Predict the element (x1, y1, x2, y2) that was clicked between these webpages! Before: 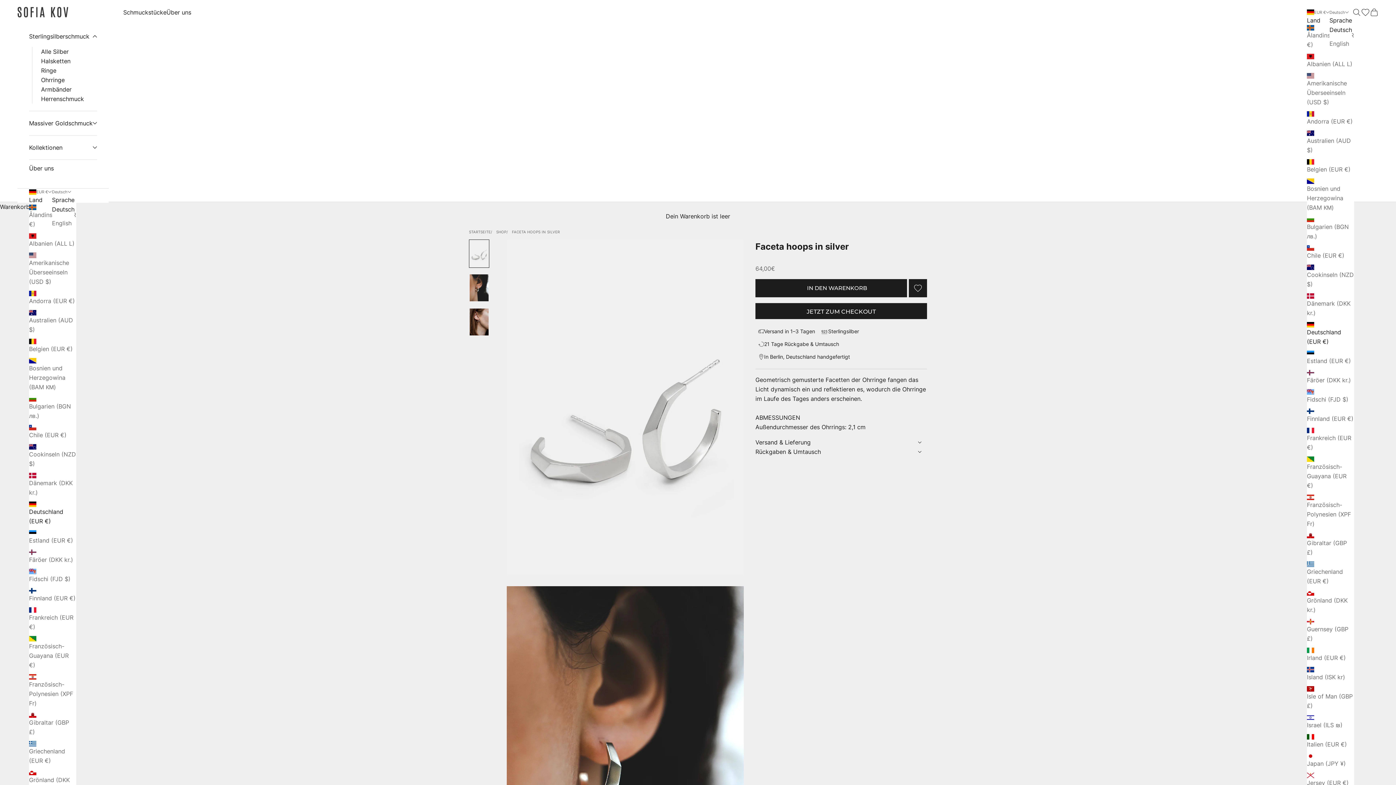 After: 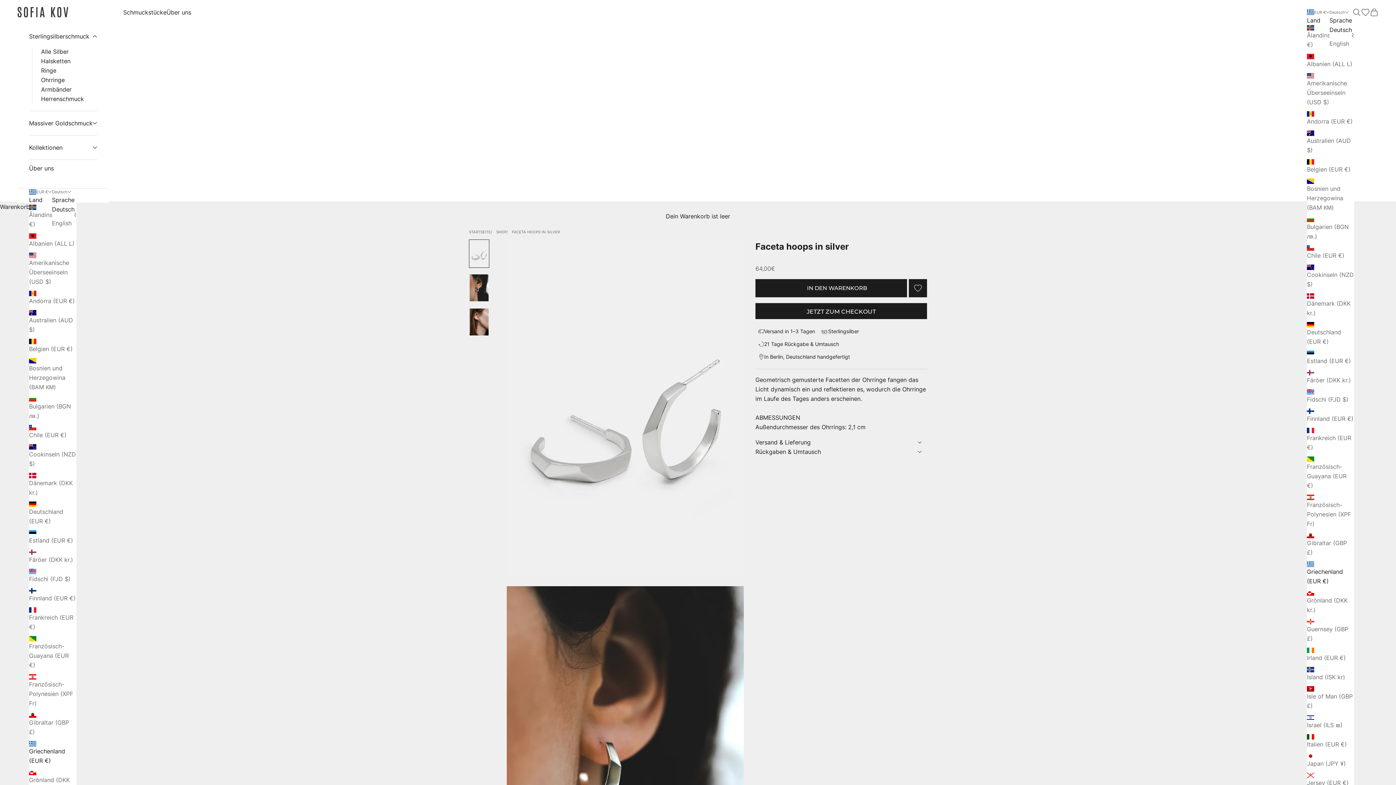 Action: bbox: (1307, 561, 1354, 586) label: Griechenland (EUR €)